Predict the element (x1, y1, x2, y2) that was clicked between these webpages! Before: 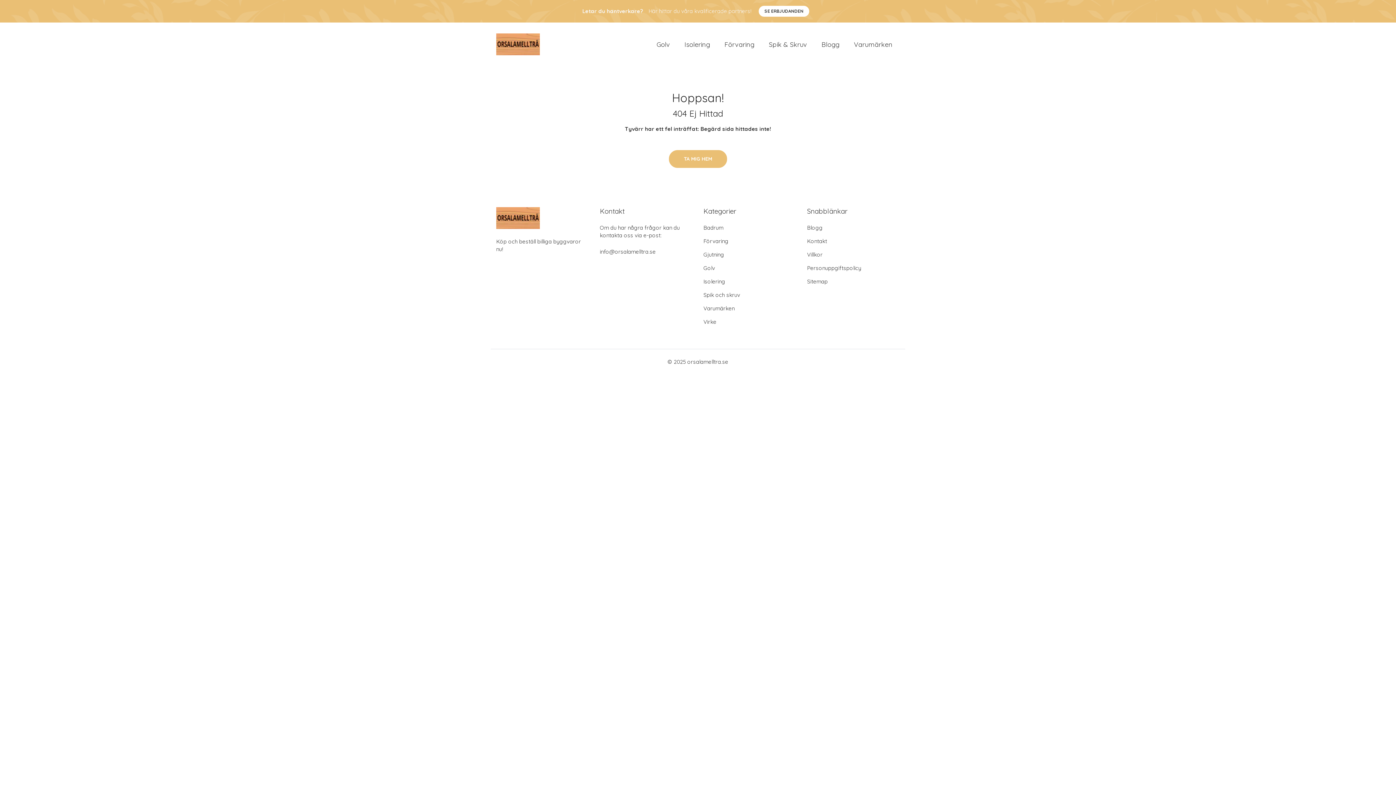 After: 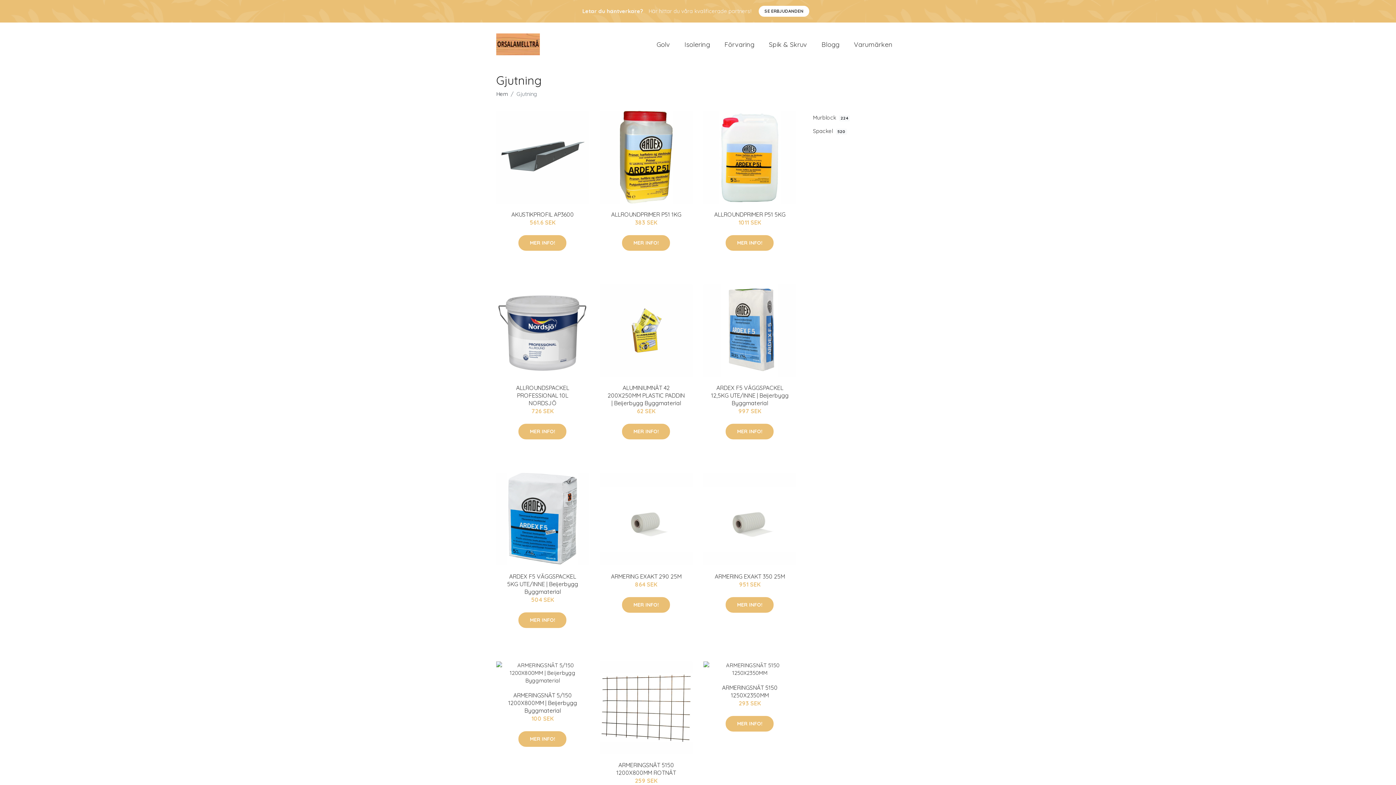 Action: label: Gjutning bbox: (703, 251, 724, 258)